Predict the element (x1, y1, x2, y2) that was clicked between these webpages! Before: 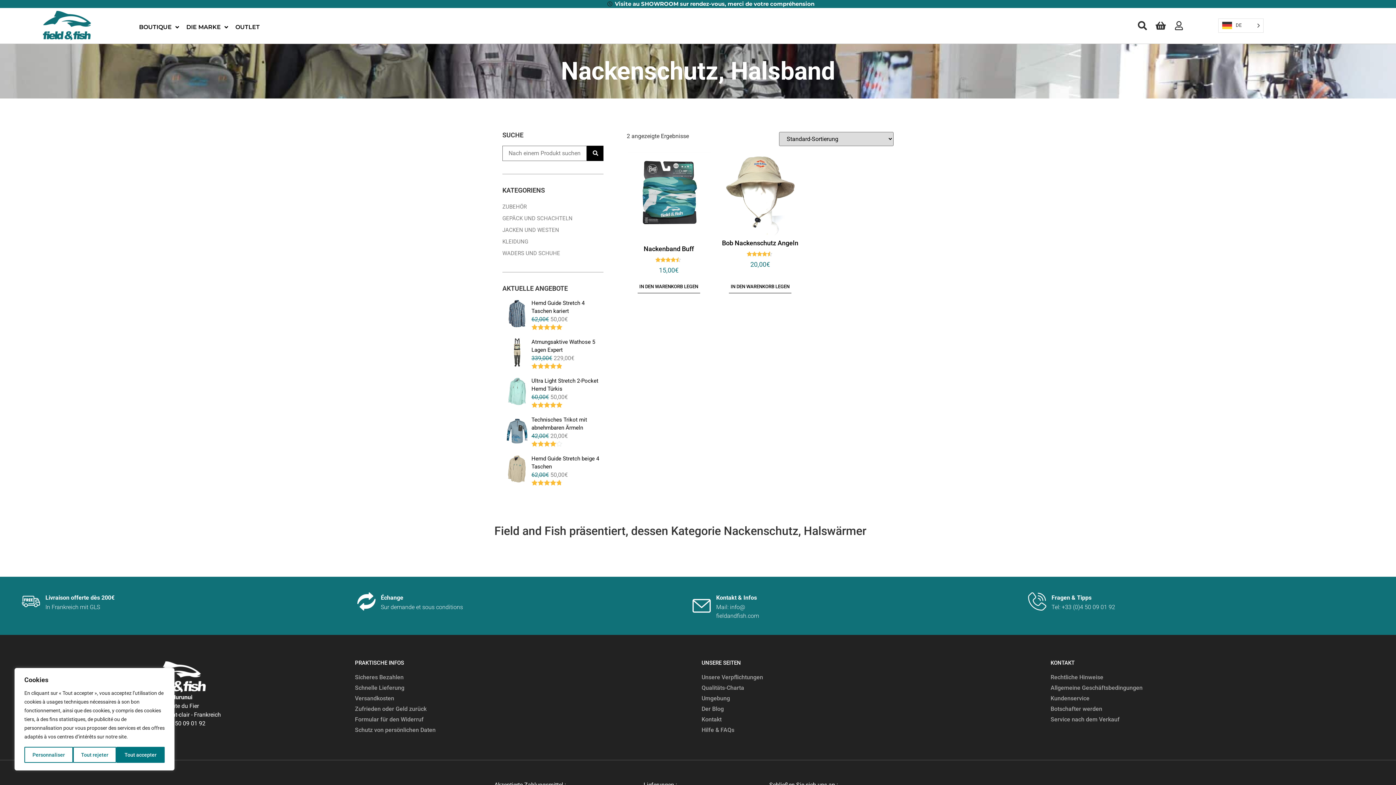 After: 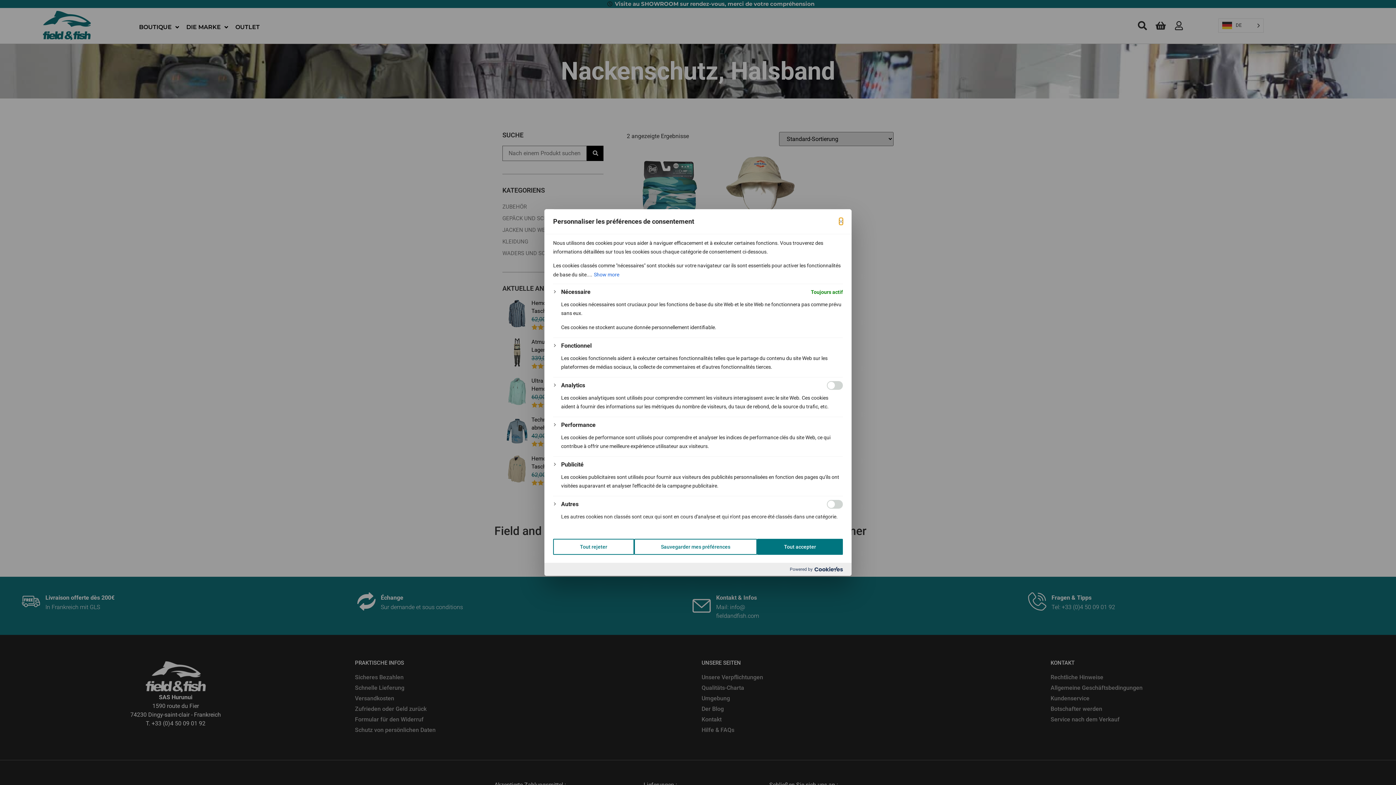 Action: bbox: (24, 747, 72, 763) label: Personnaliser